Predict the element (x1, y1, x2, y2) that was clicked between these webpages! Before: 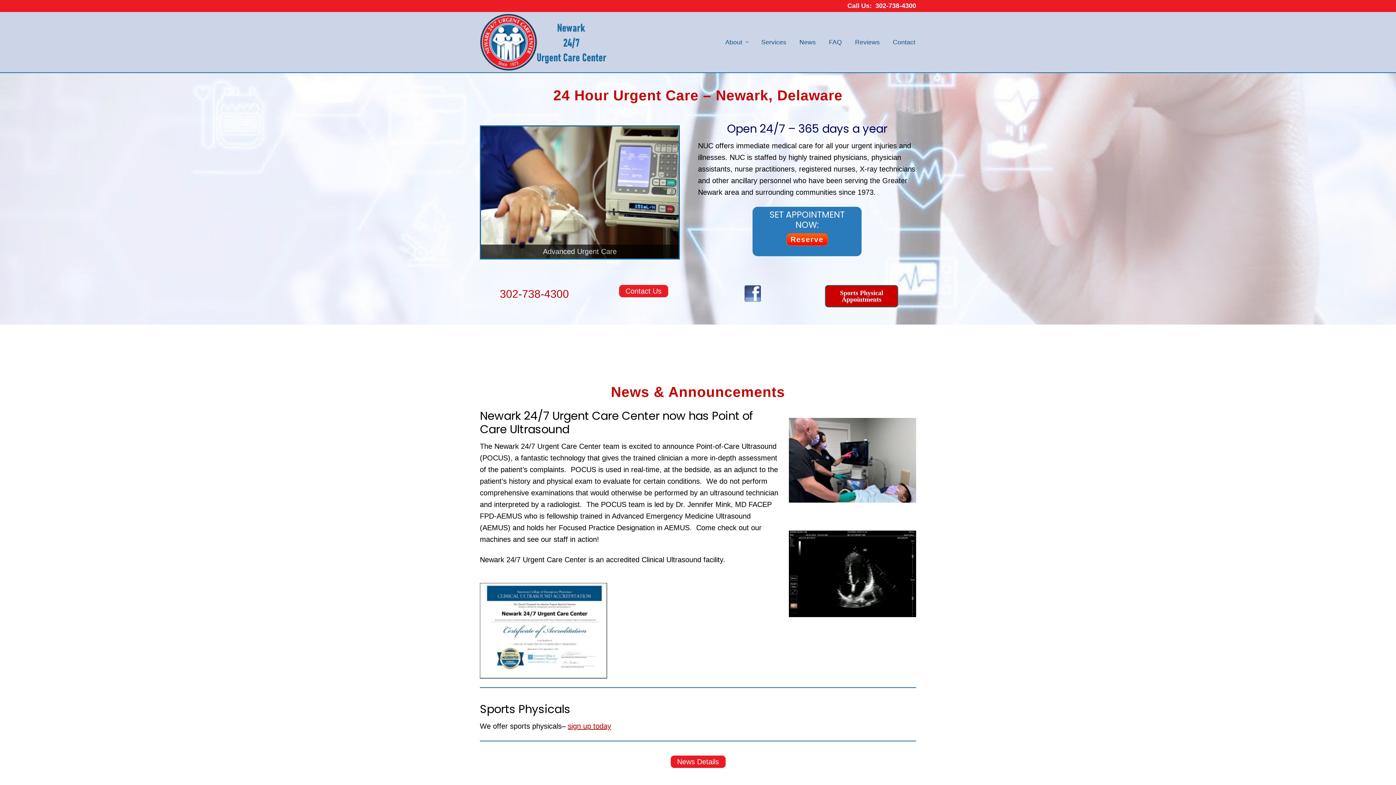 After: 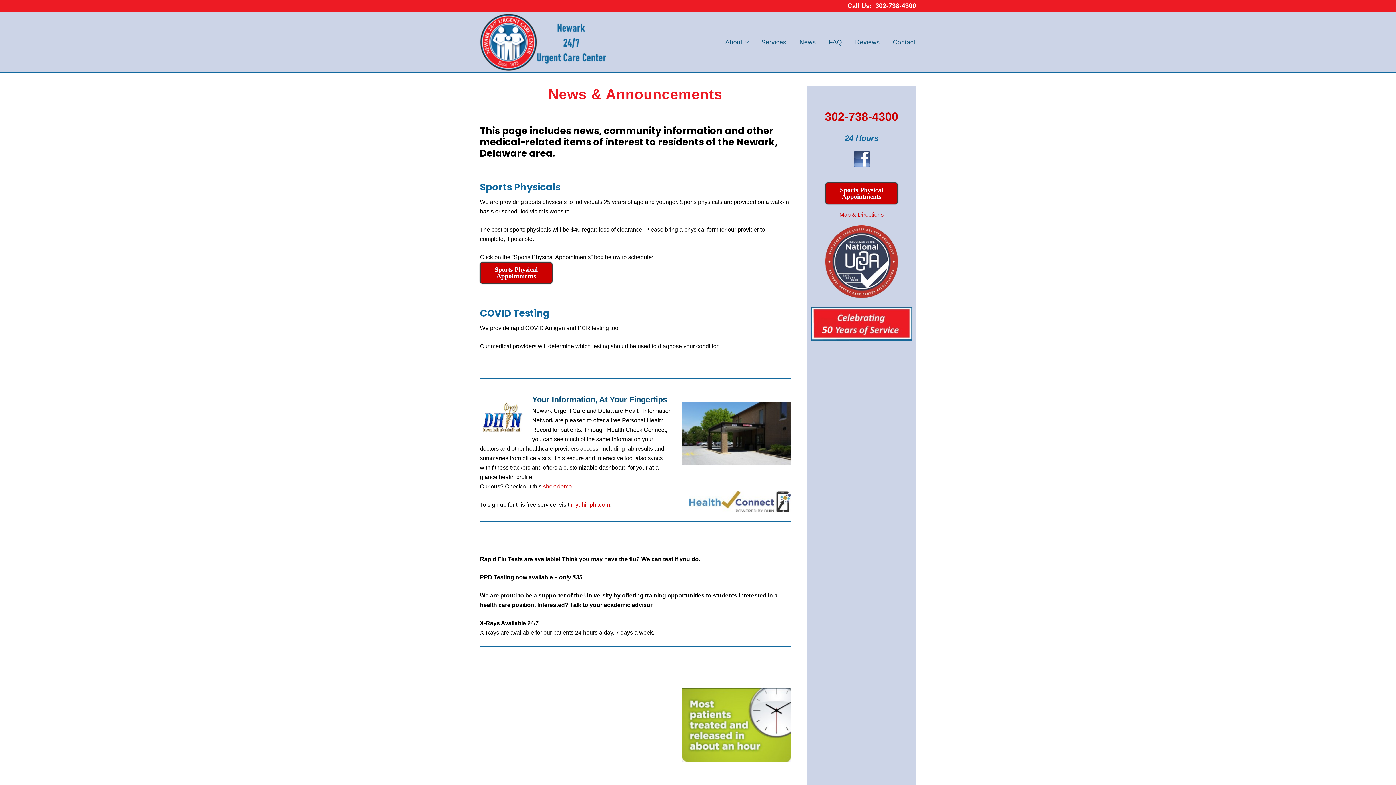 Action: label: News bbox: (793, 36, 821, 47)